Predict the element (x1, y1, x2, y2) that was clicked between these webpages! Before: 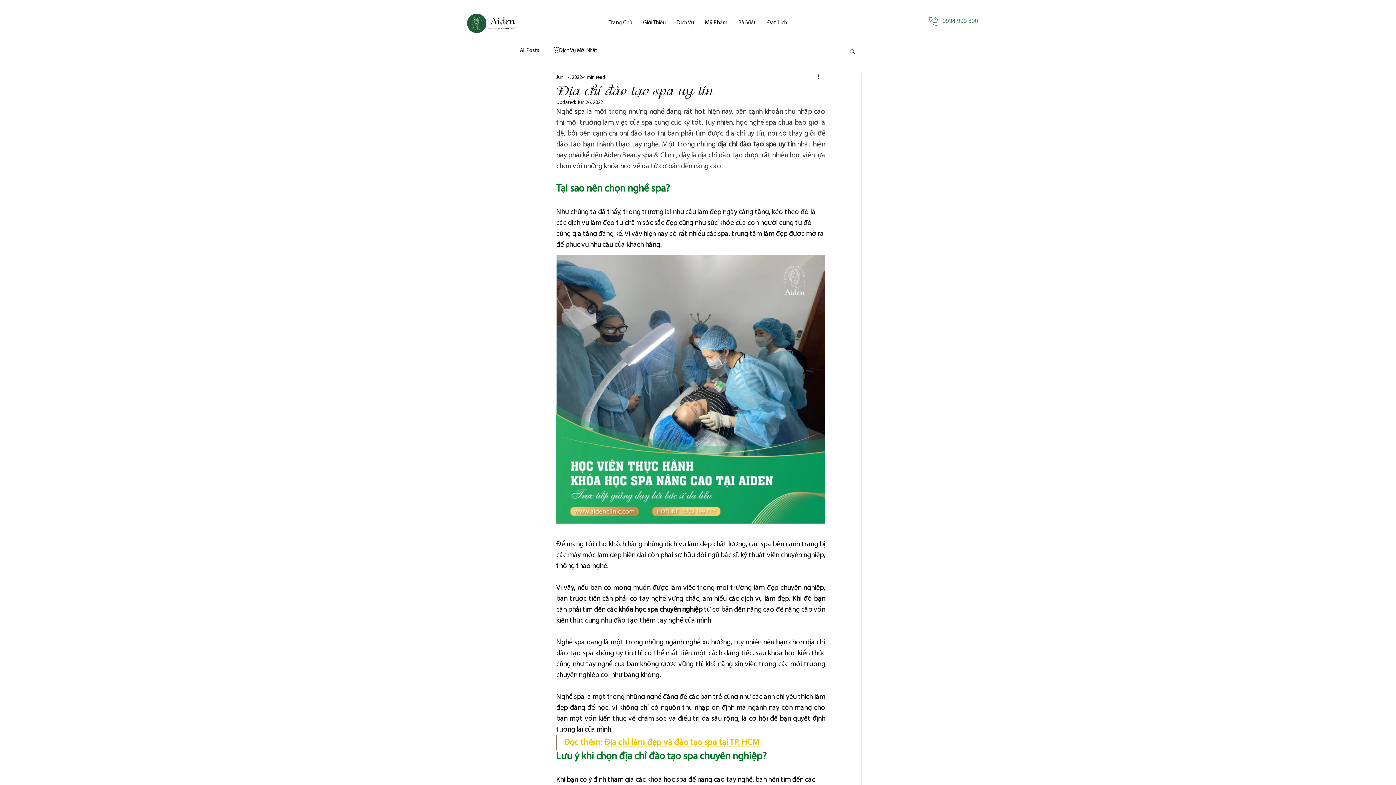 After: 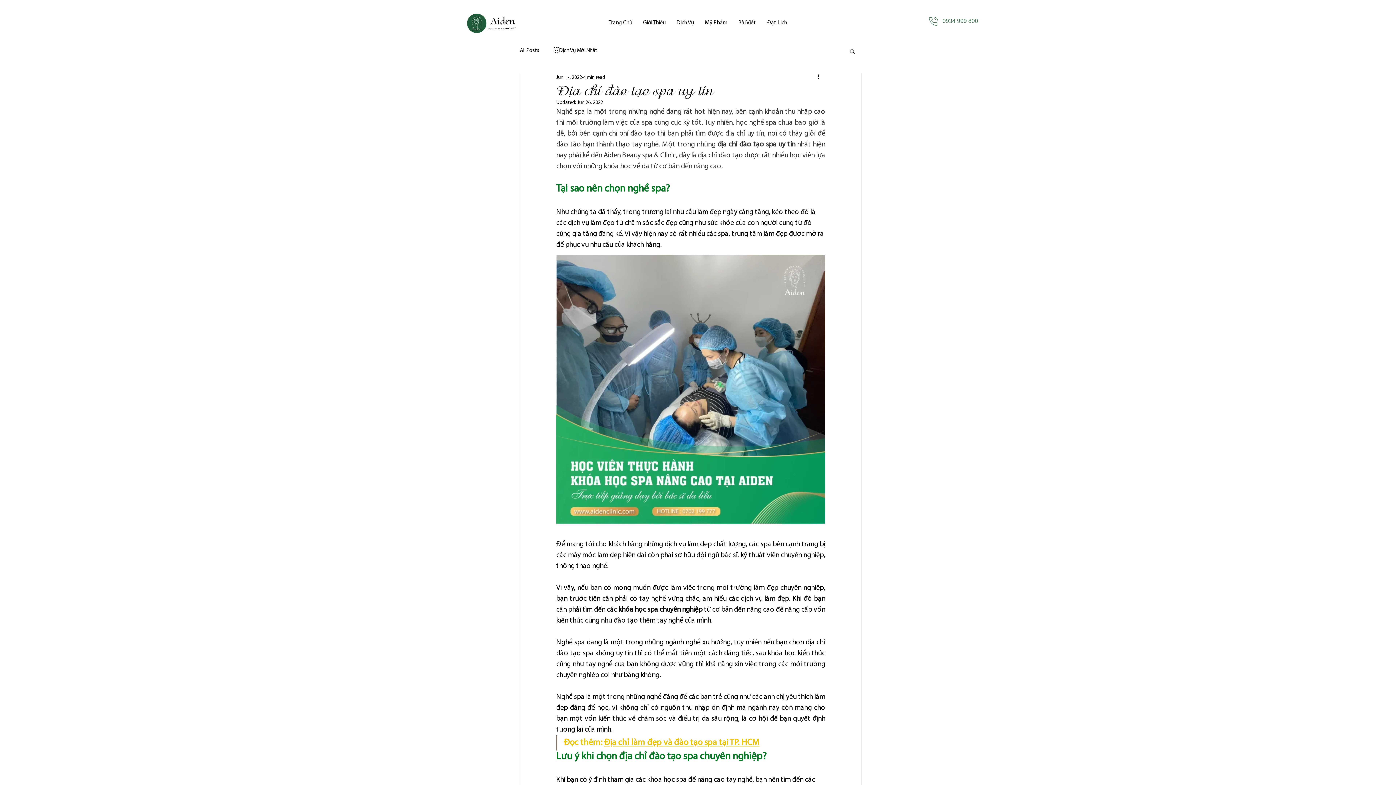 Action: bbox: (604, 738, 759, 747) label: Địa chỉ làm đẹp và đào tạo spa tại TP. HCM